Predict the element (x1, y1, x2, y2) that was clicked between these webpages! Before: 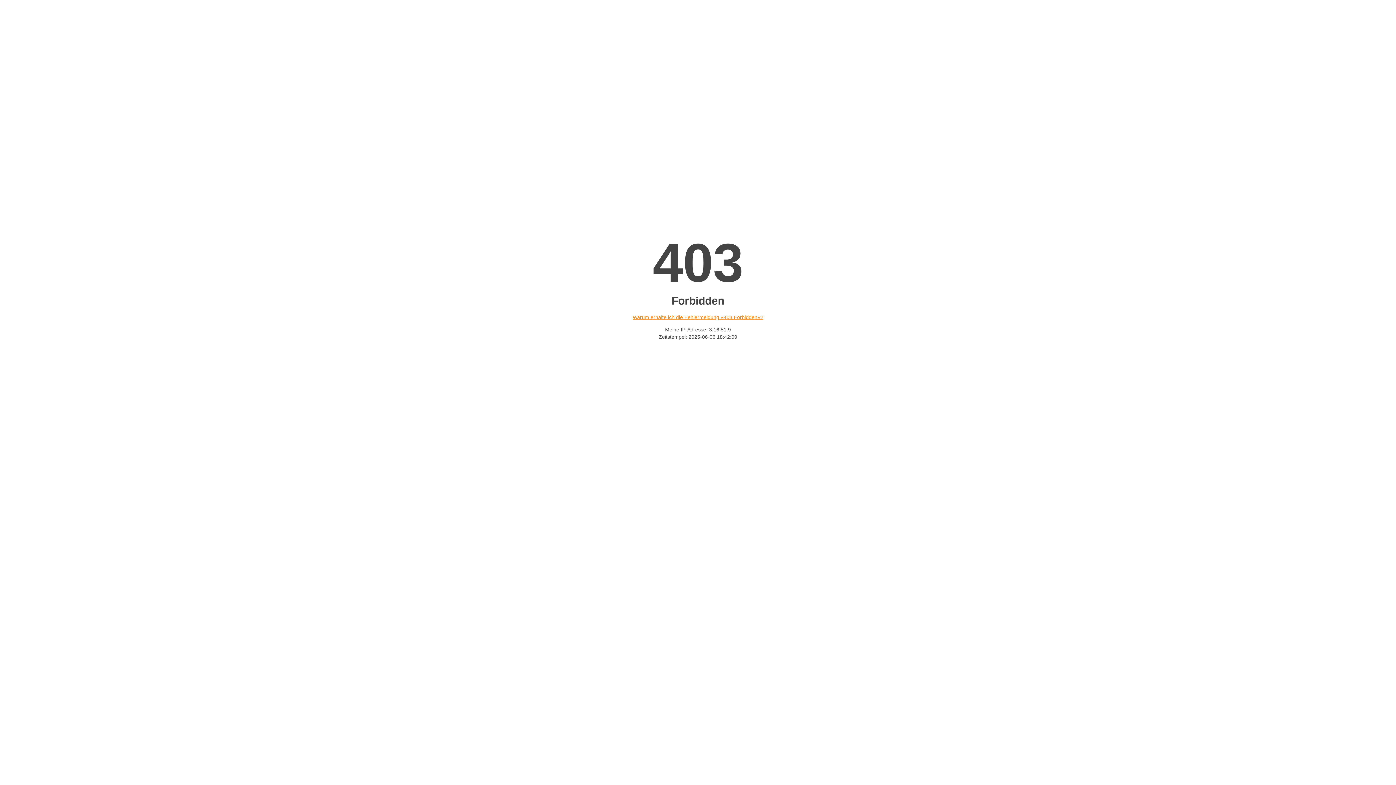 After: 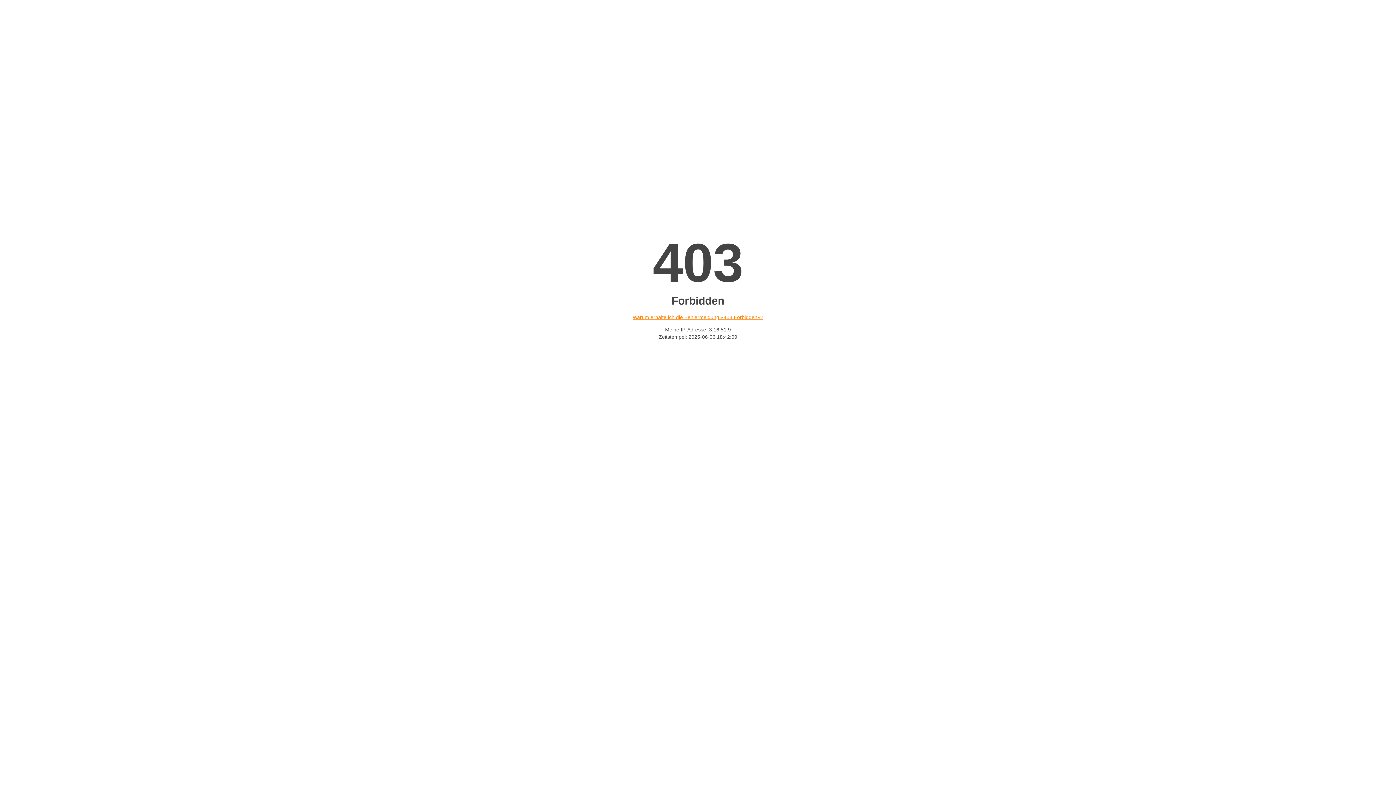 Action: bbox: (632, 314, 763, 320) label: Warum erhalte ich die Fehlermeldung «403 Forbidden»?